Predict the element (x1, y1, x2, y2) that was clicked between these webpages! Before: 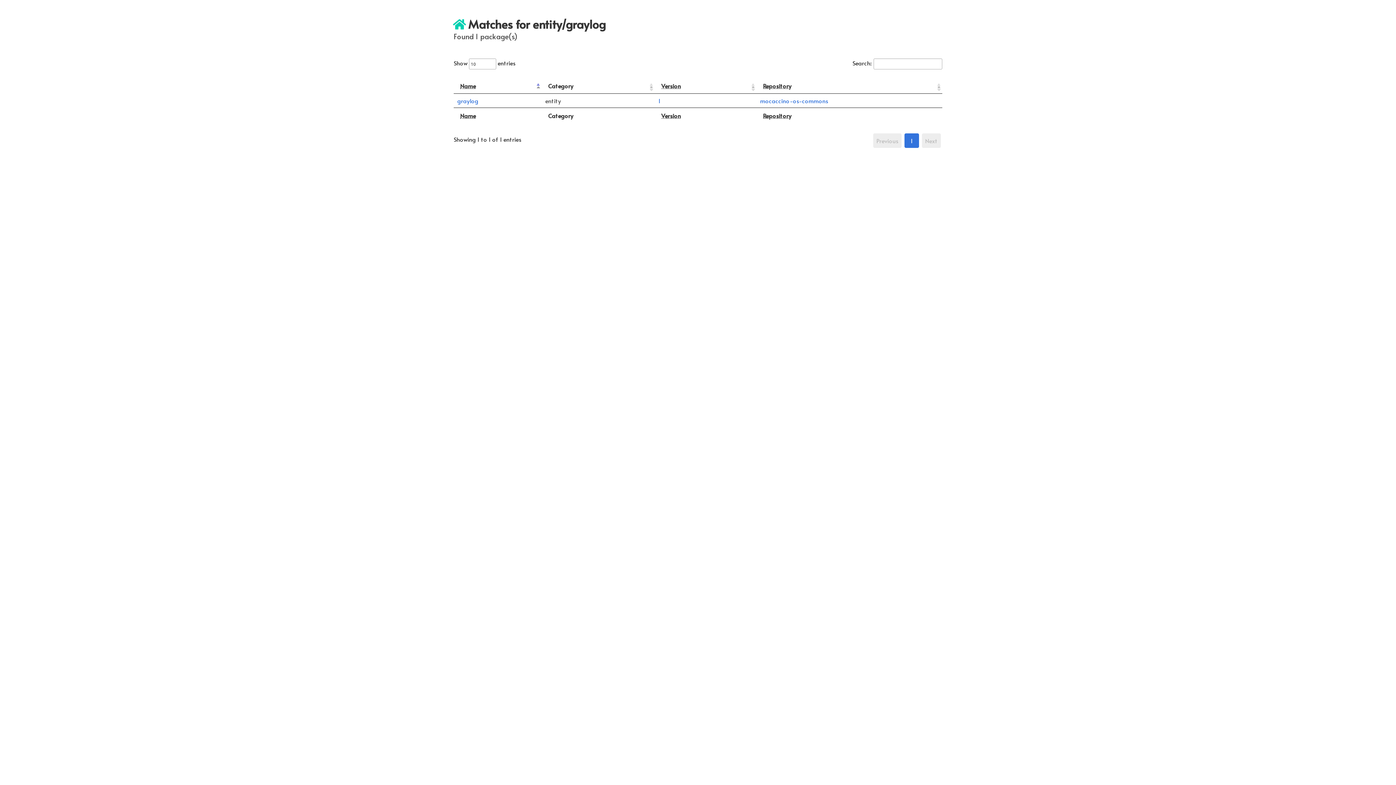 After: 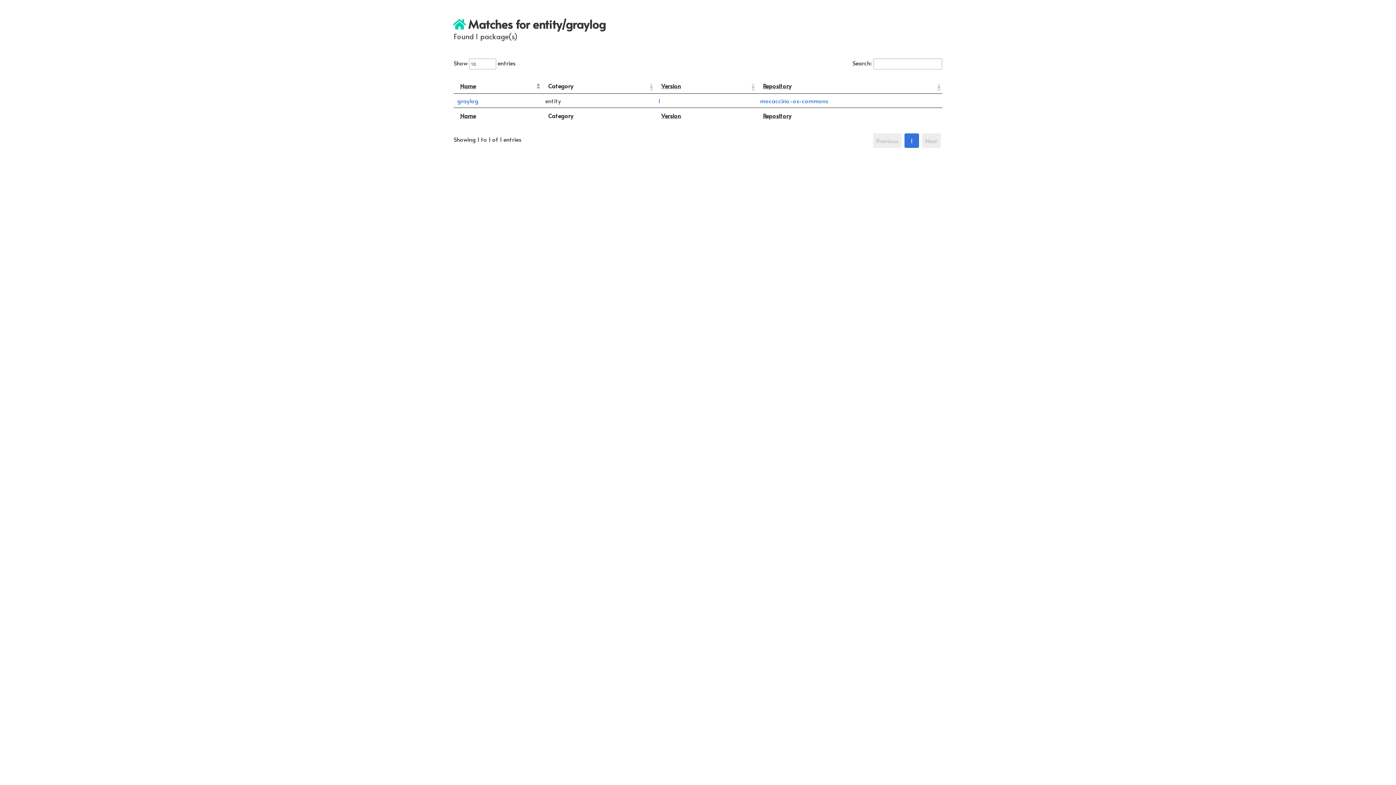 Action: bbox: (922, 133, 941, 148) label: Next